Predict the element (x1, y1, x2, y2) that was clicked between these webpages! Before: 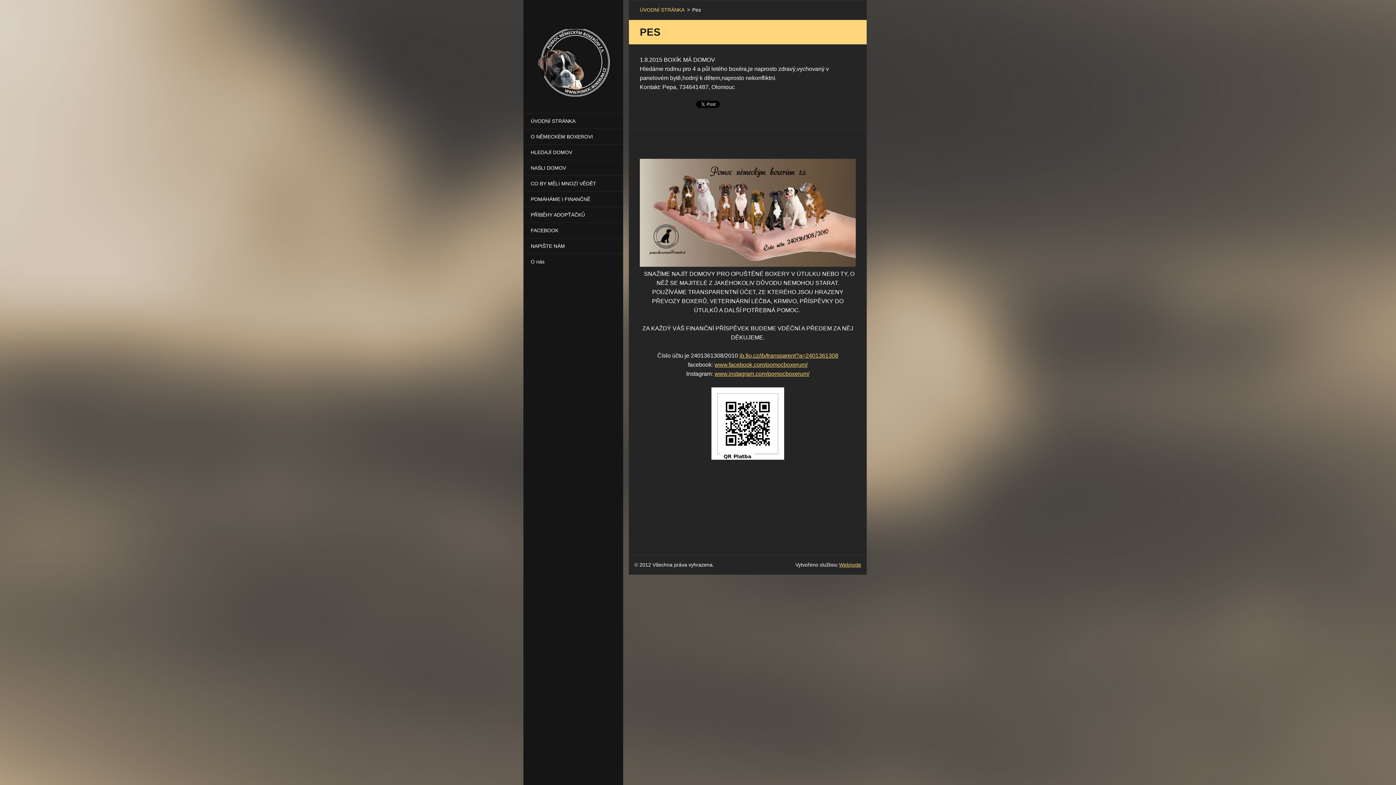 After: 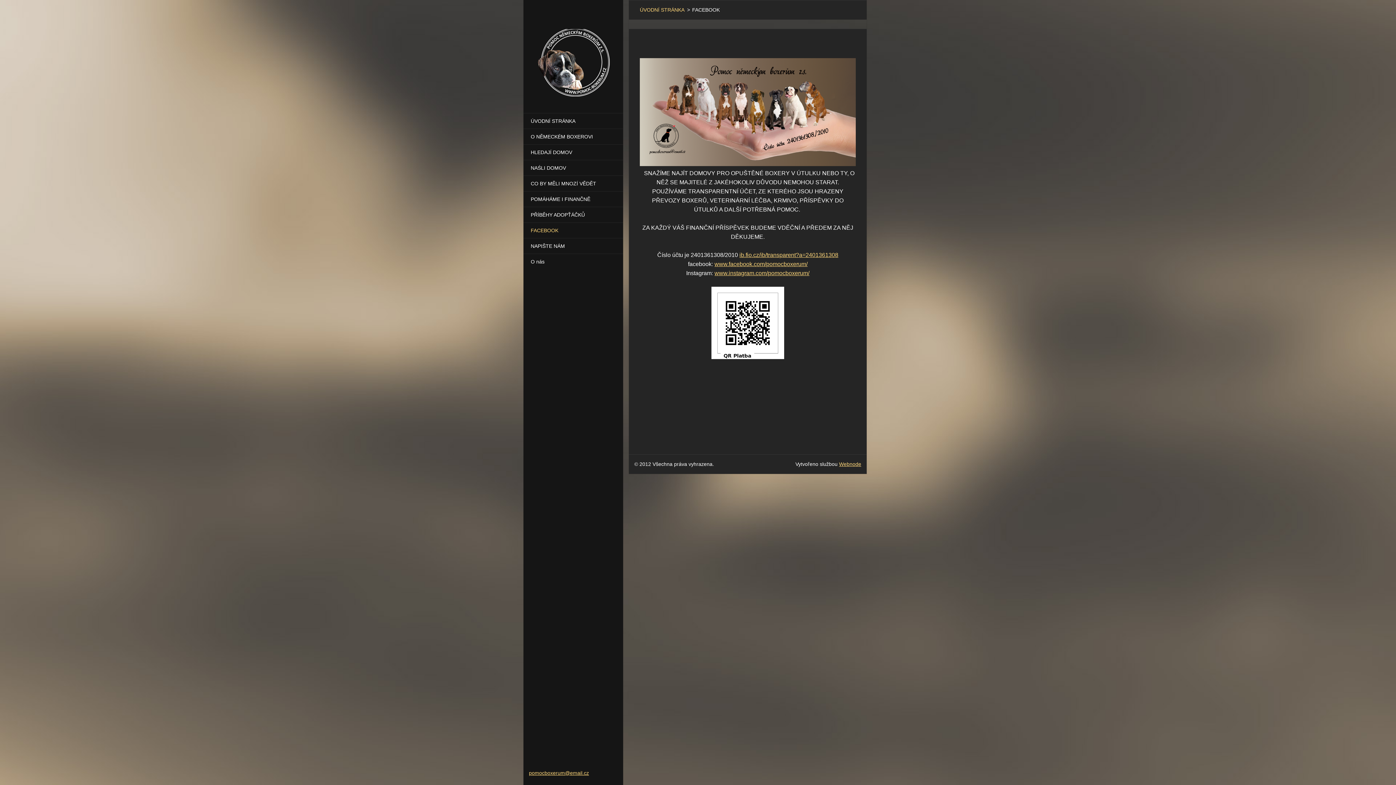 Action: bbox: (523, 222, 623, 238) label: FACEBOOK